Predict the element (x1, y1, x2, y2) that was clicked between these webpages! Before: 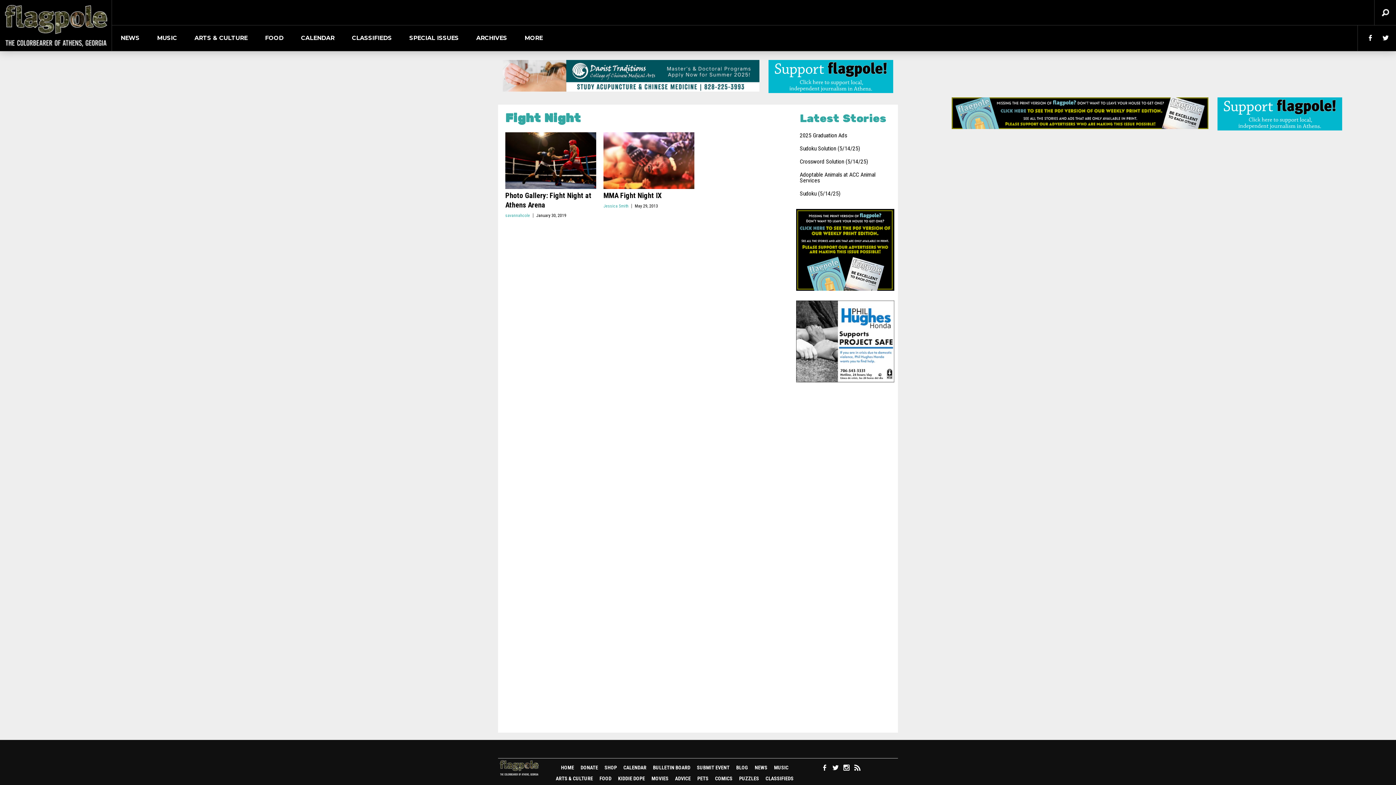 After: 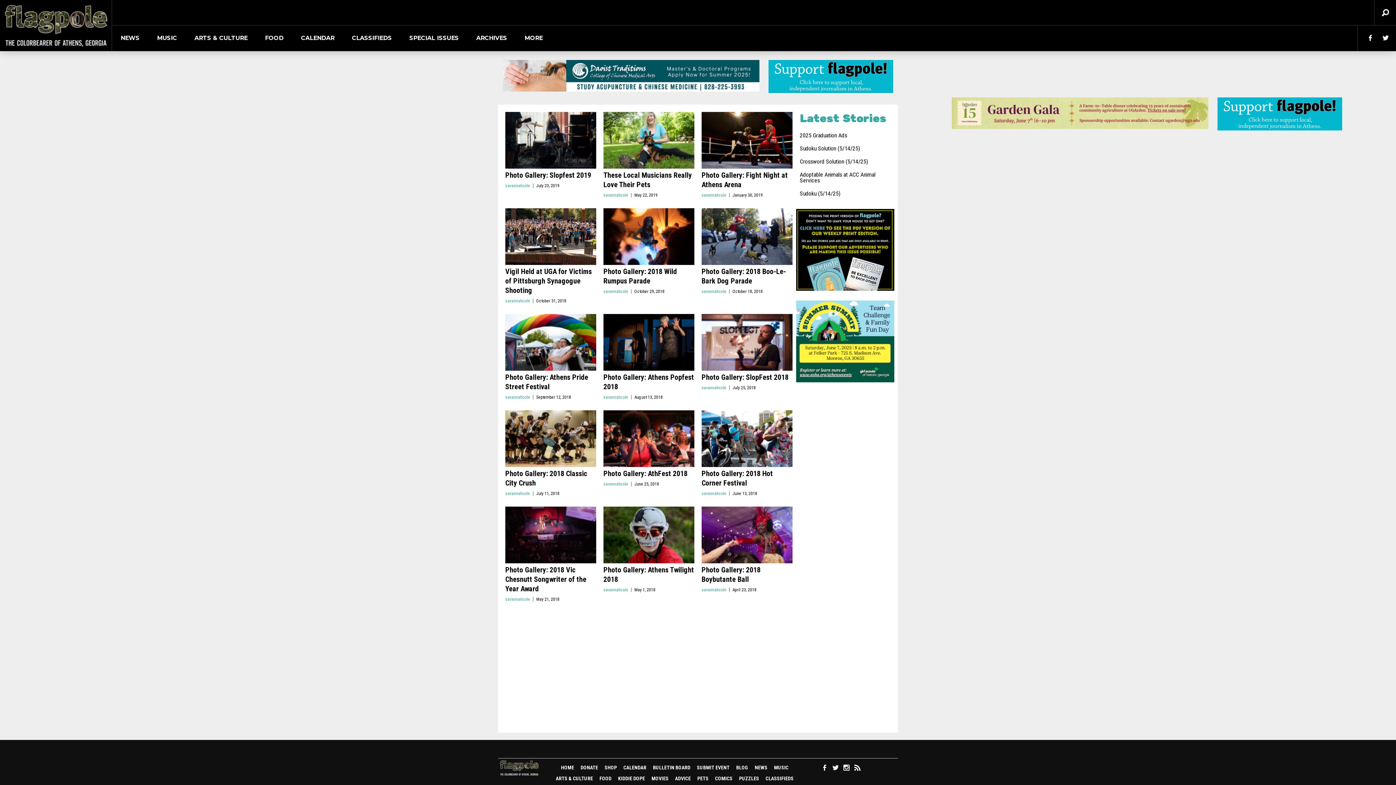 Action: label: savannahcole bbox: (505, 213, 530, 218)